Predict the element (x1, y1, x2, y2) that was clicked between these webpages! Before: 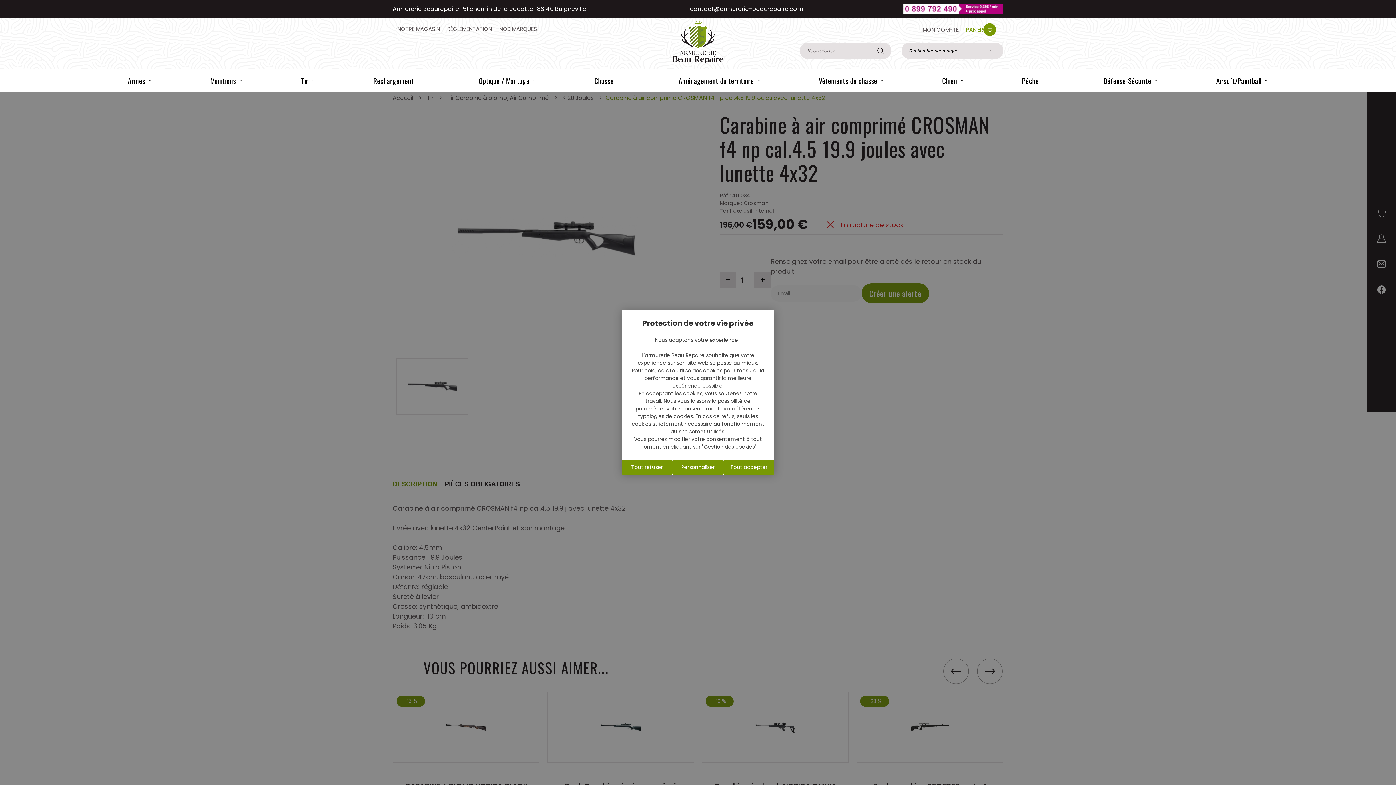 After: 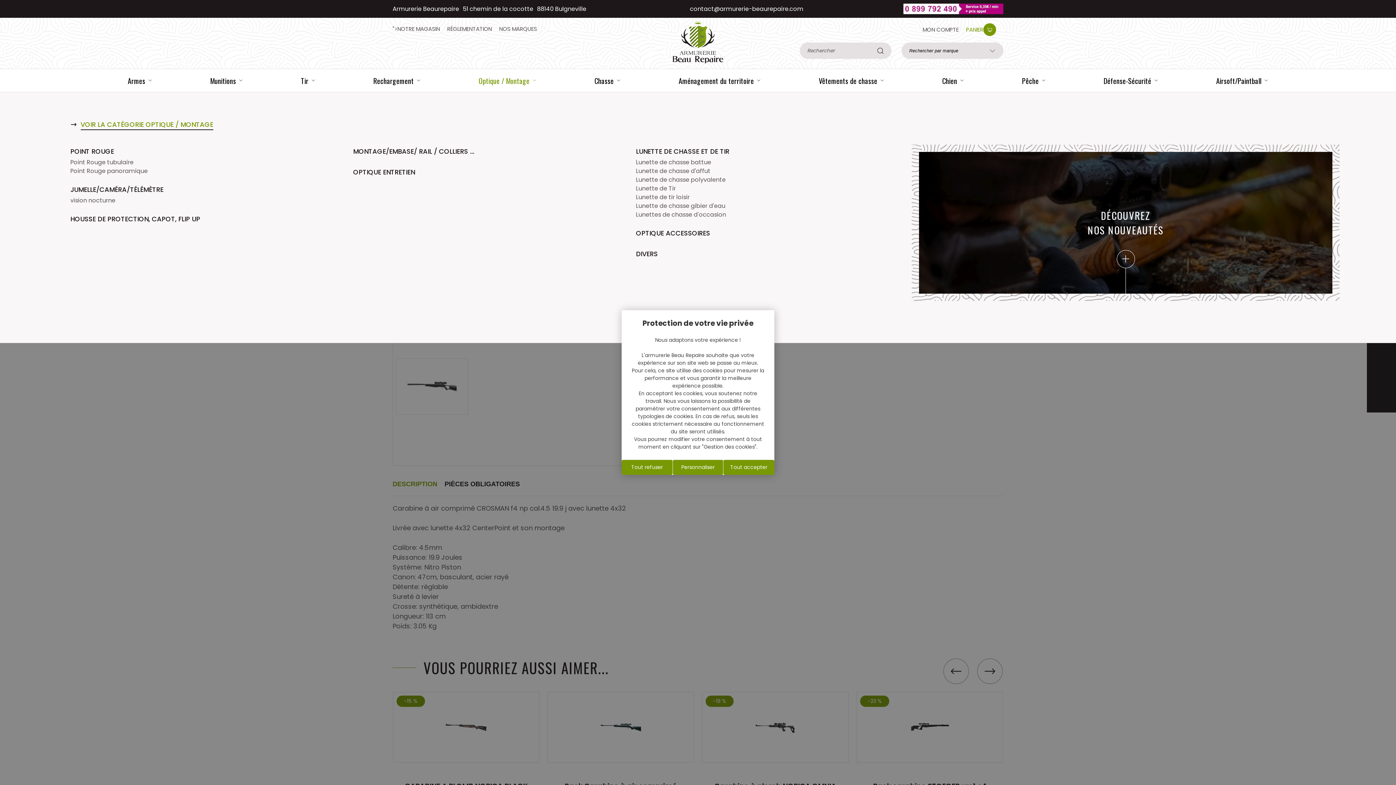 Action: bbox: (478, 75, 536, 86) label: Catégorie Optique / Montage